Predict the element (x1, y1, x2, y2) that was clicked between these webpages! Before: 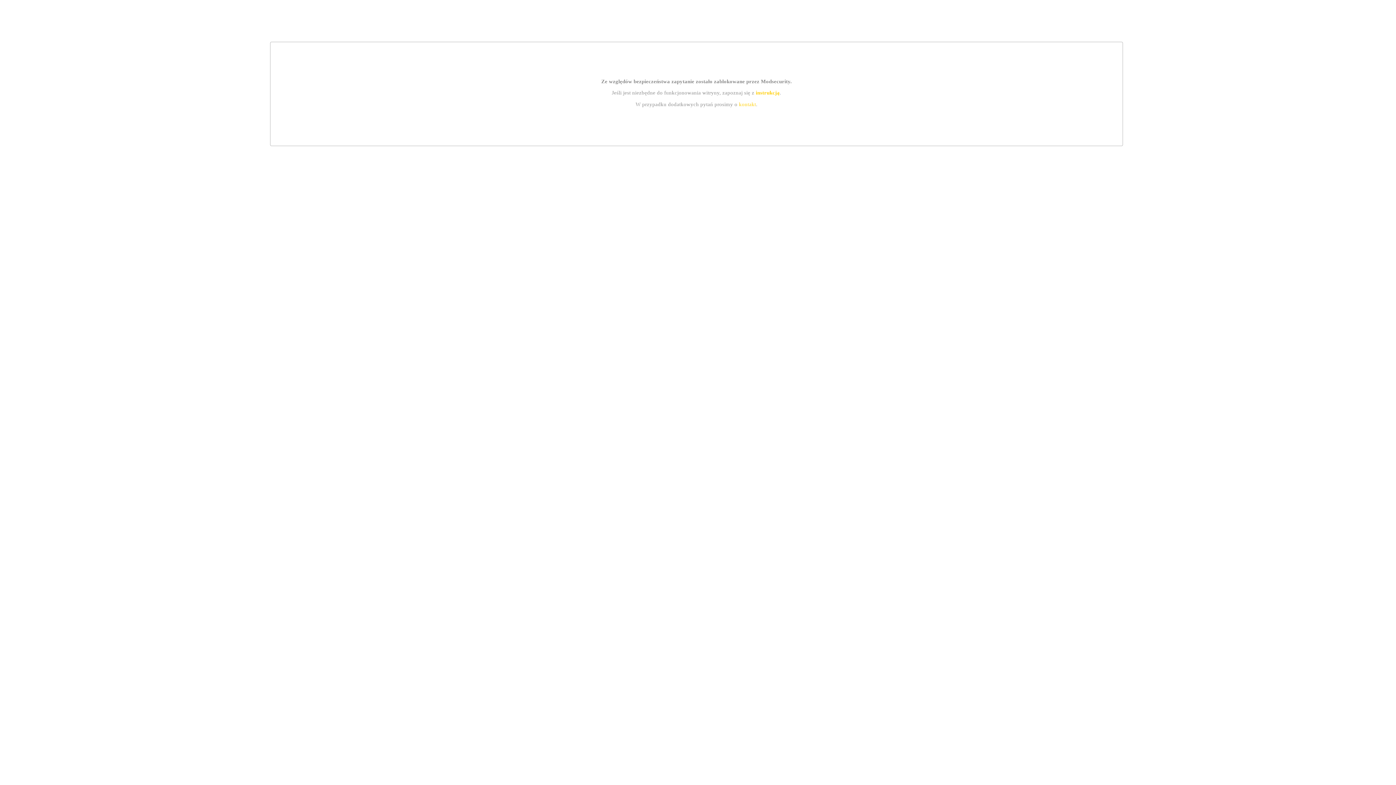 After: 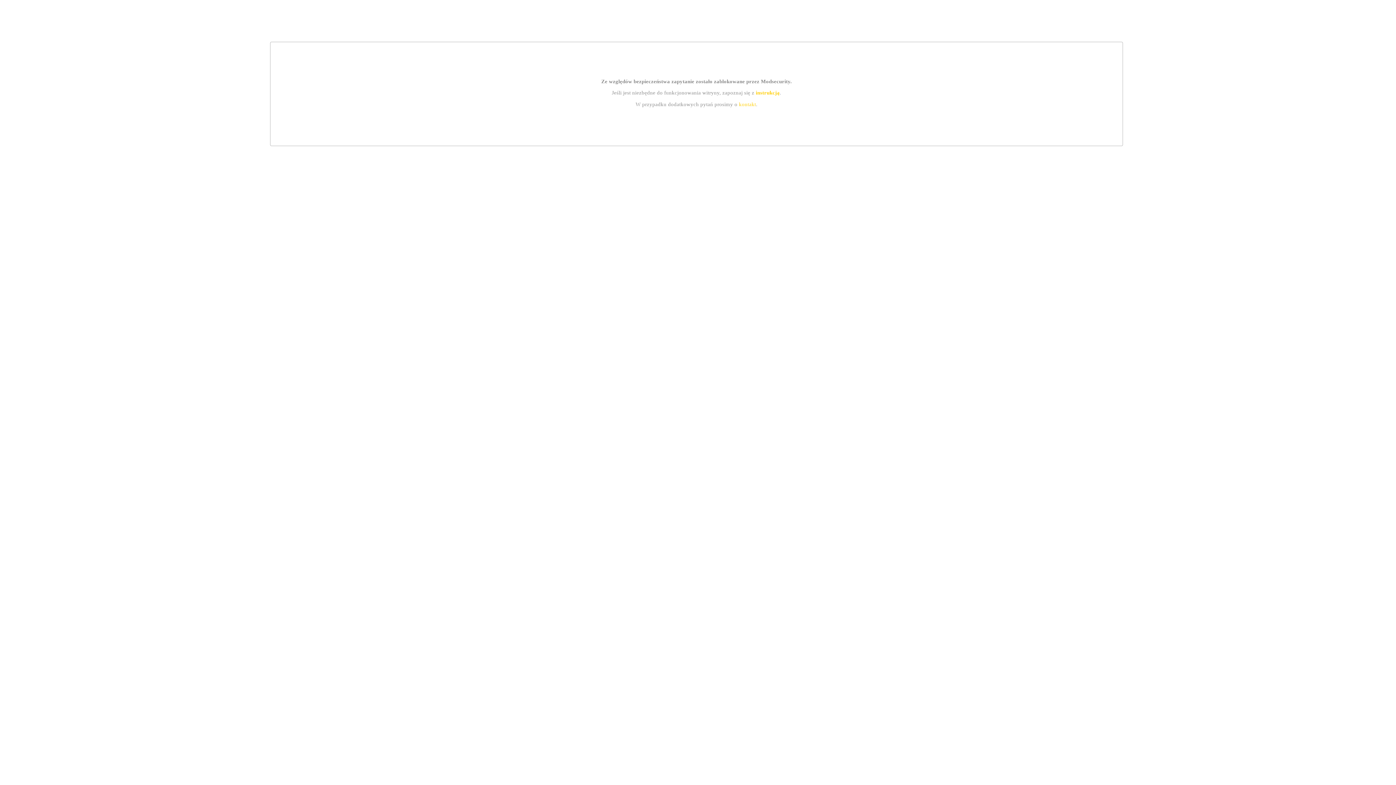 Action: label: instrukcją bbox: (755, 89, 779, 95)